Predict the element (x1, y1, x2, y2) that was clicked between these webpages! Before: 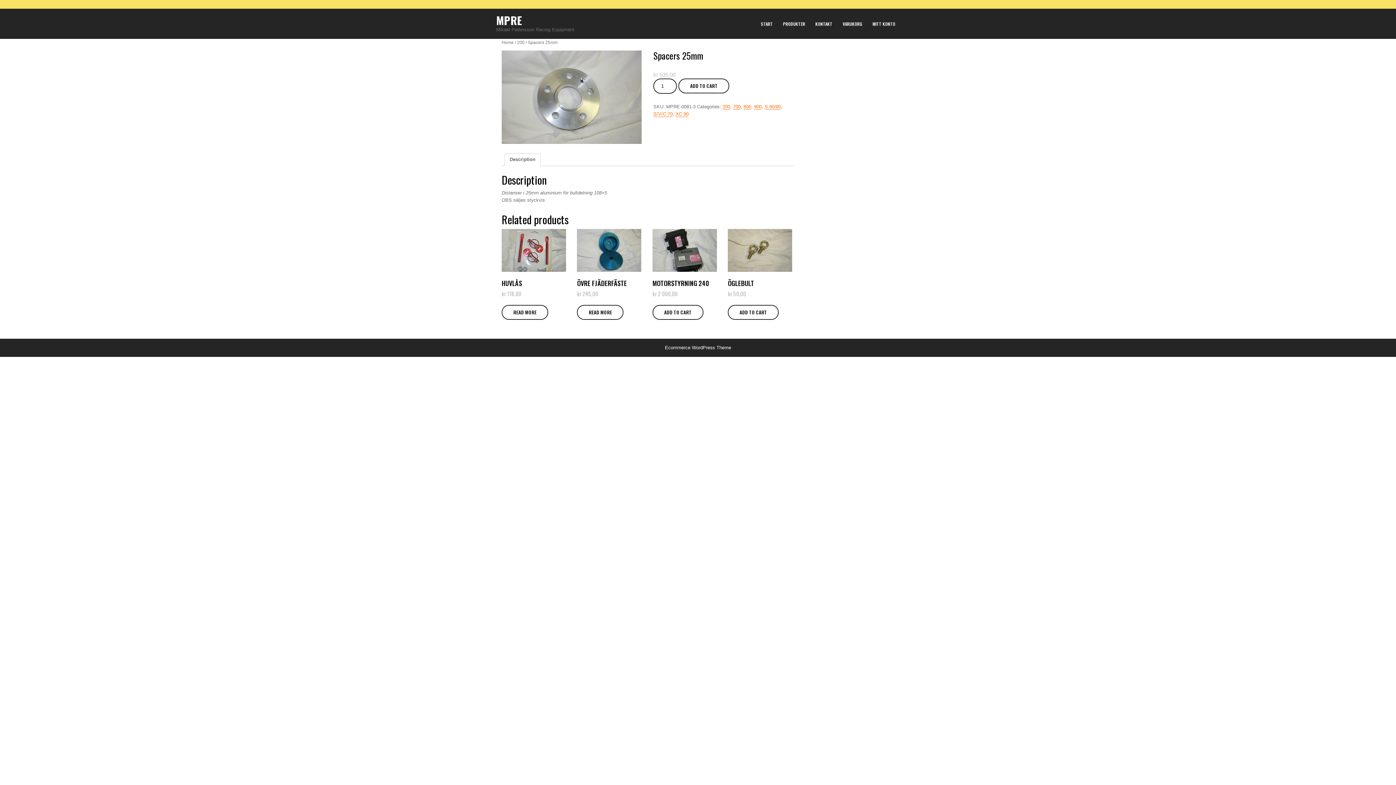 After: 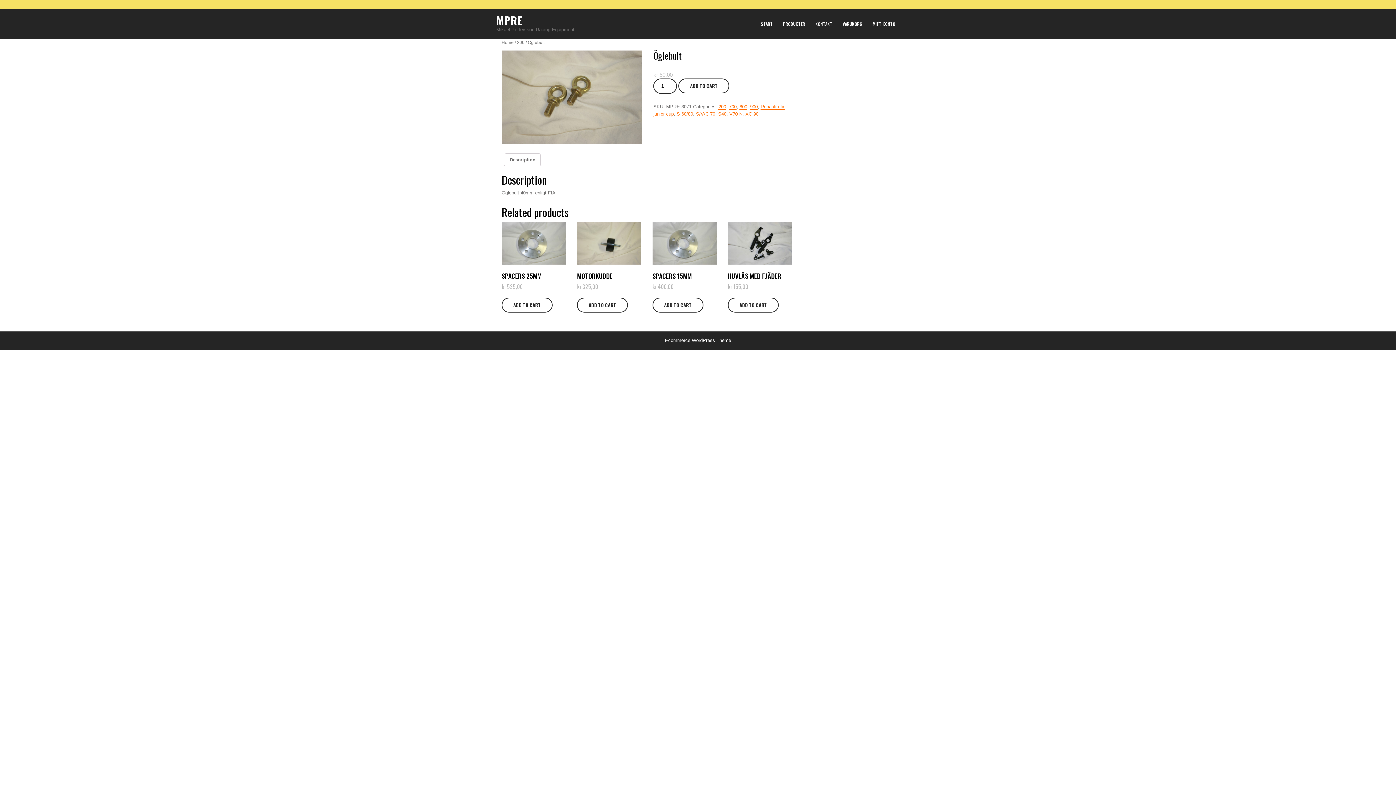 Action: bbox: (728, 229, 792, 297) label: ÖGLEBULT
kr 50,00